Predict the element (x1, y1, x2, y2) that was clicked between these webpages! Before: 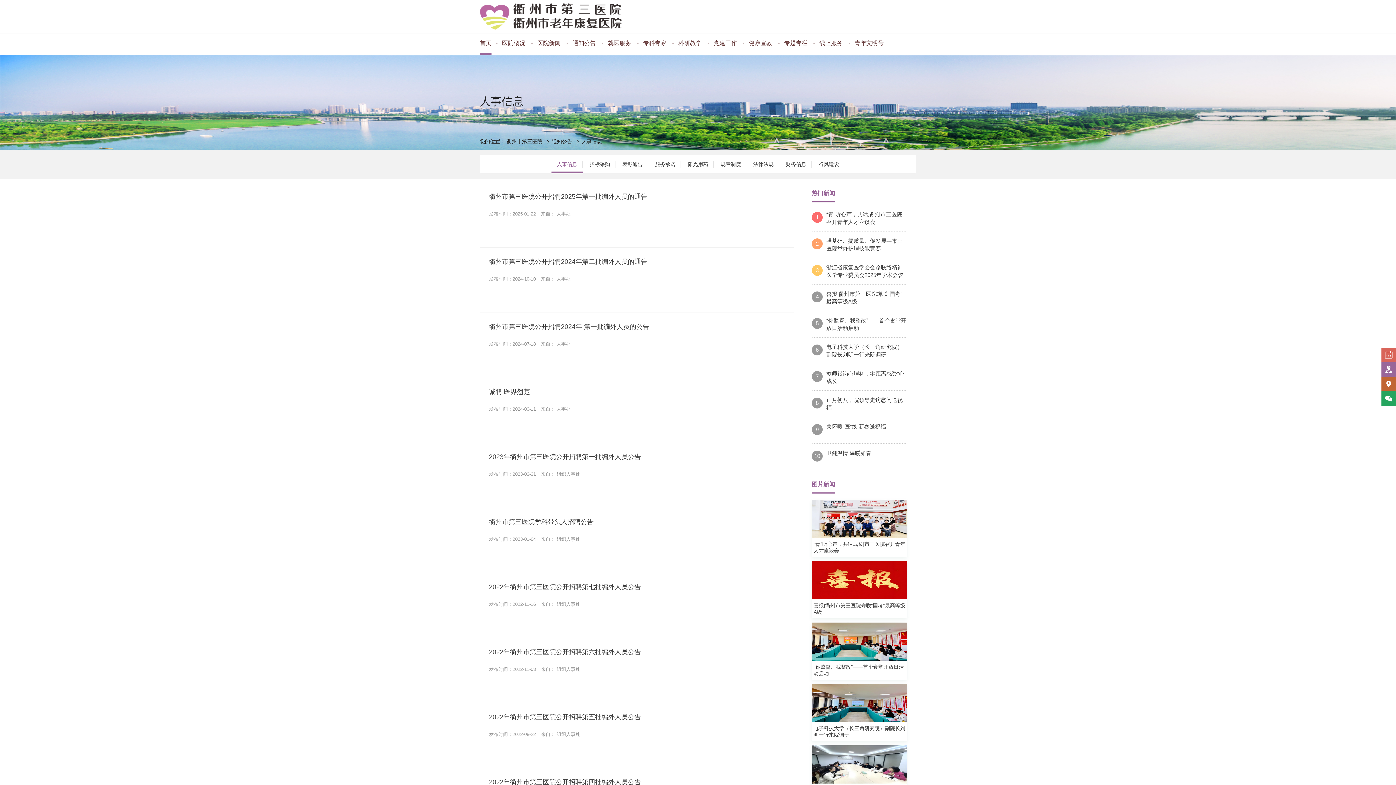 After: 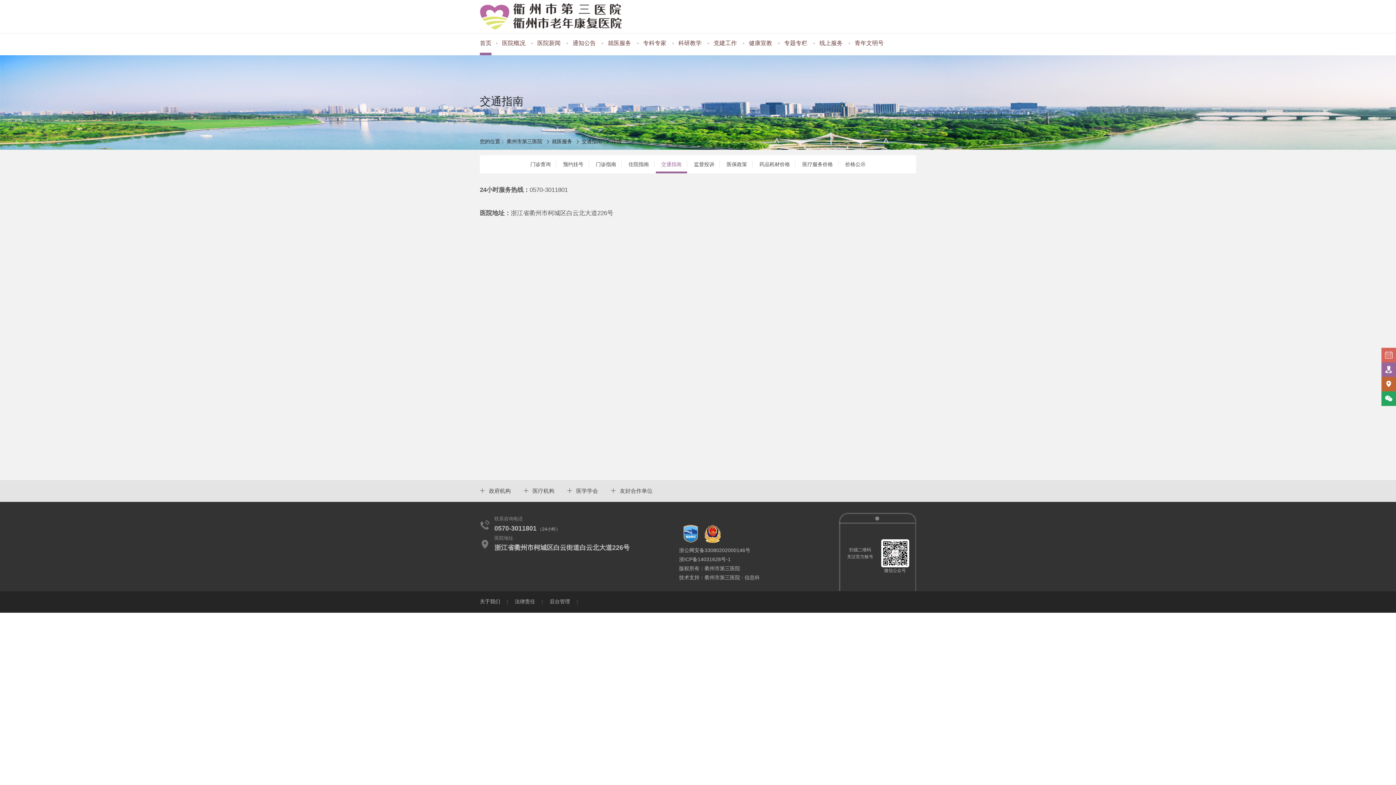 Action: bbox: (1381, 377, 1396, 391) label: 
交通指南